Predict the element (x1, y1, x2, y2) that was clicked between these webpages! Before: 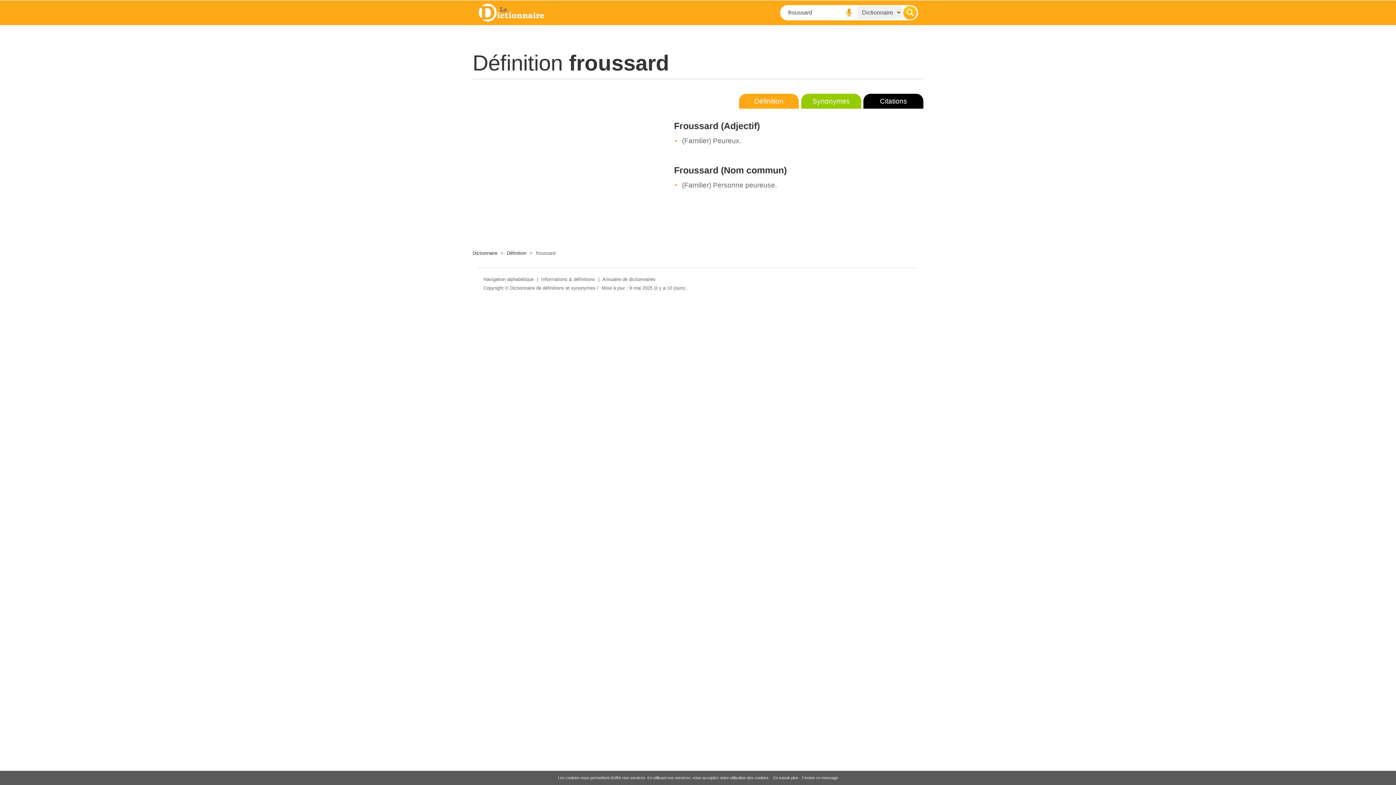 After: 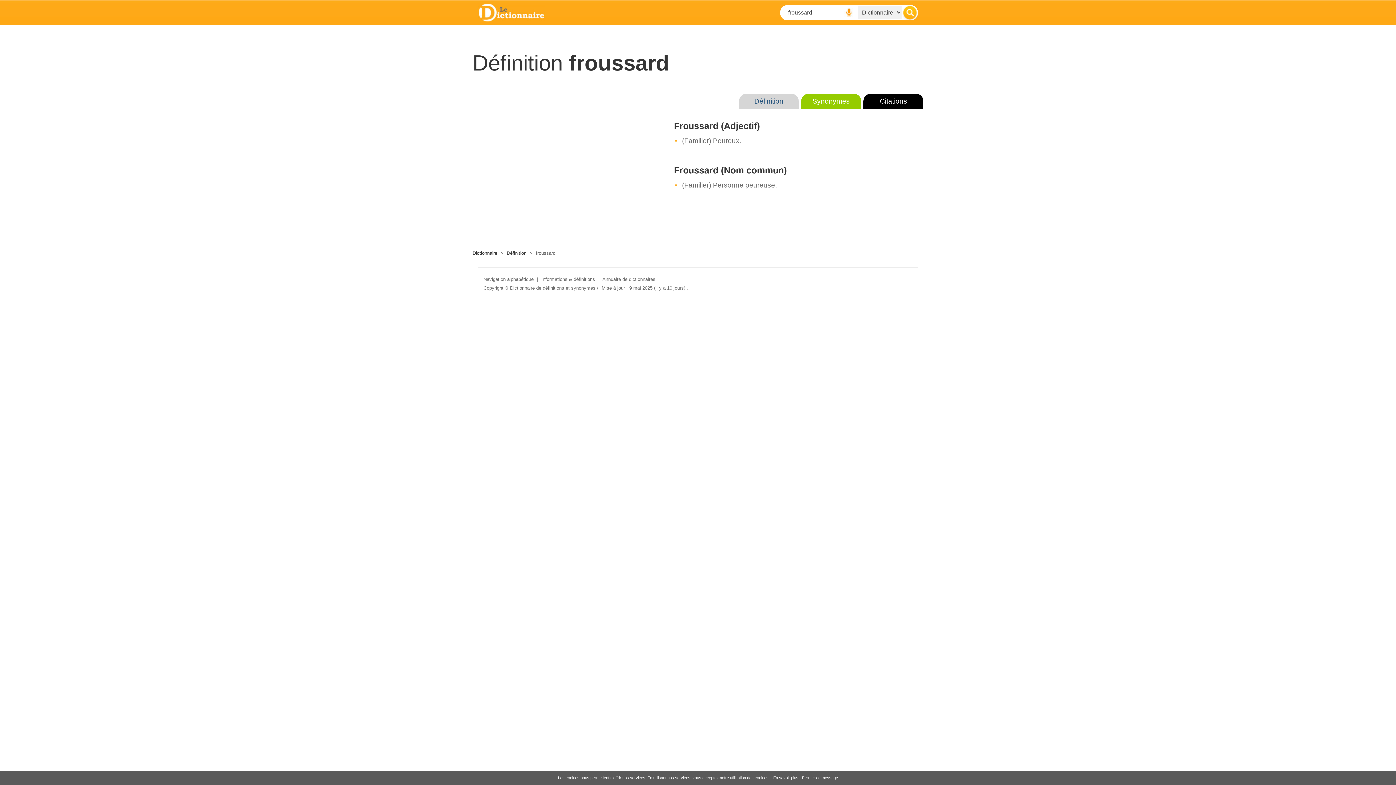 Action: bbox: (739, 93, 798, 108) label: Définition